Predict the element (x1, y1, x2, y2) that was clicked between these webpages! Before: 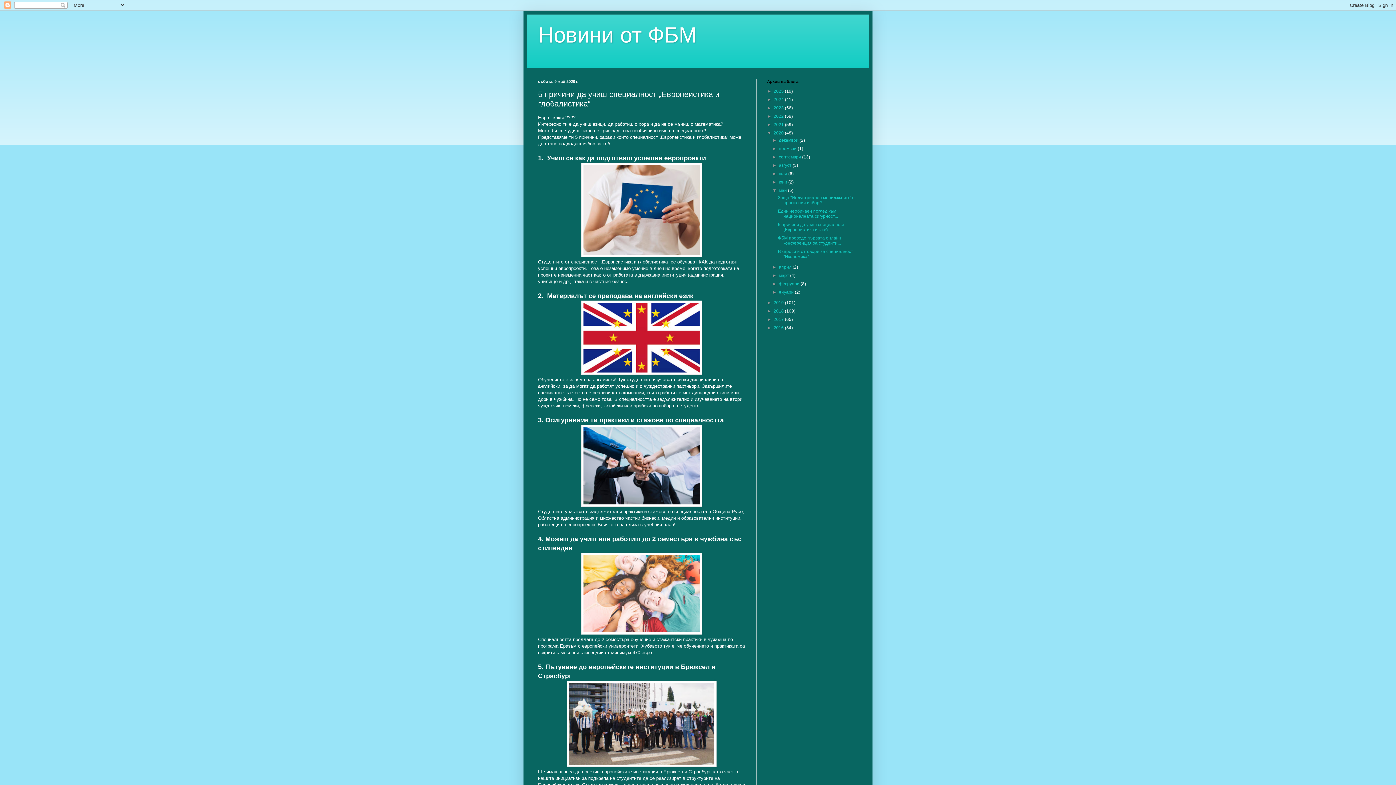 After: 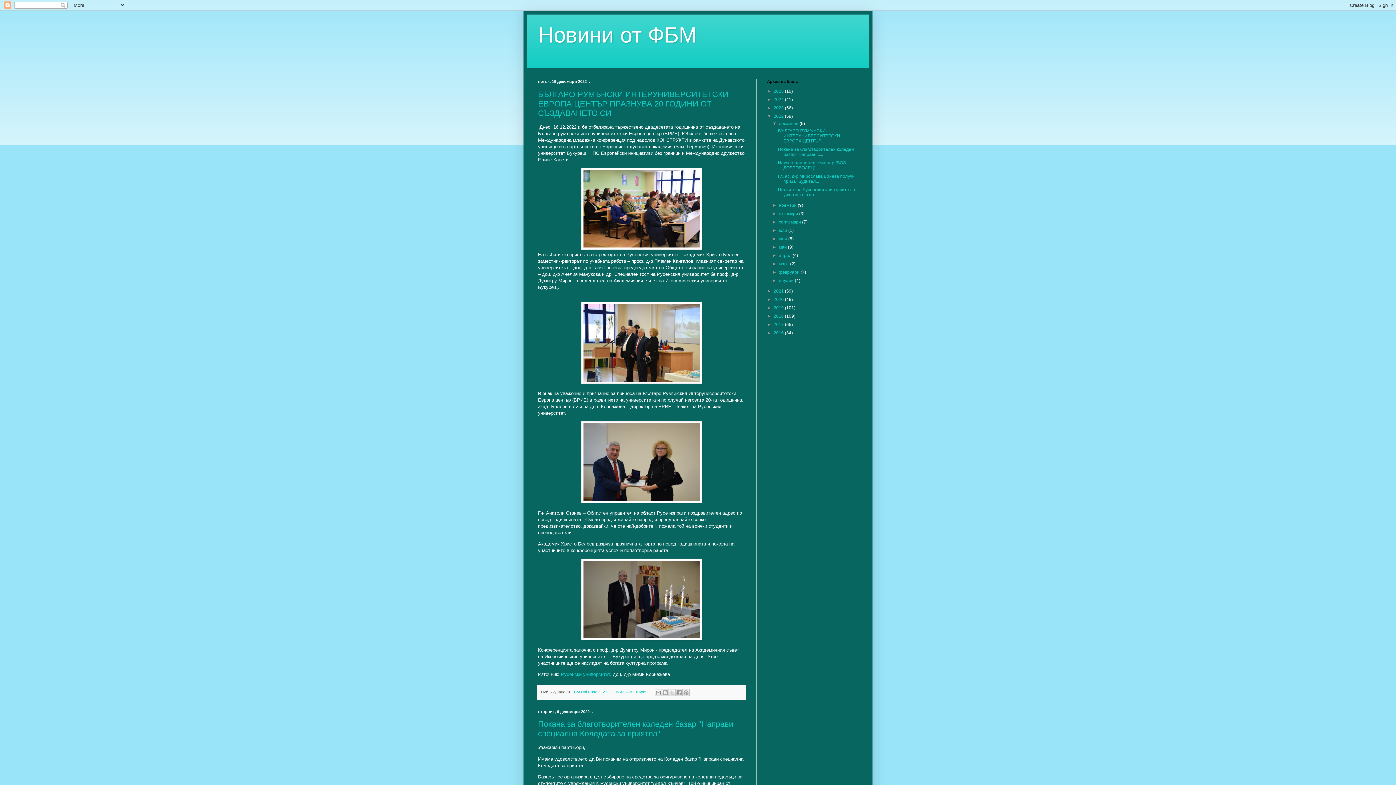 Action: label: 2022  bbox: (773, 113, 785, 118)